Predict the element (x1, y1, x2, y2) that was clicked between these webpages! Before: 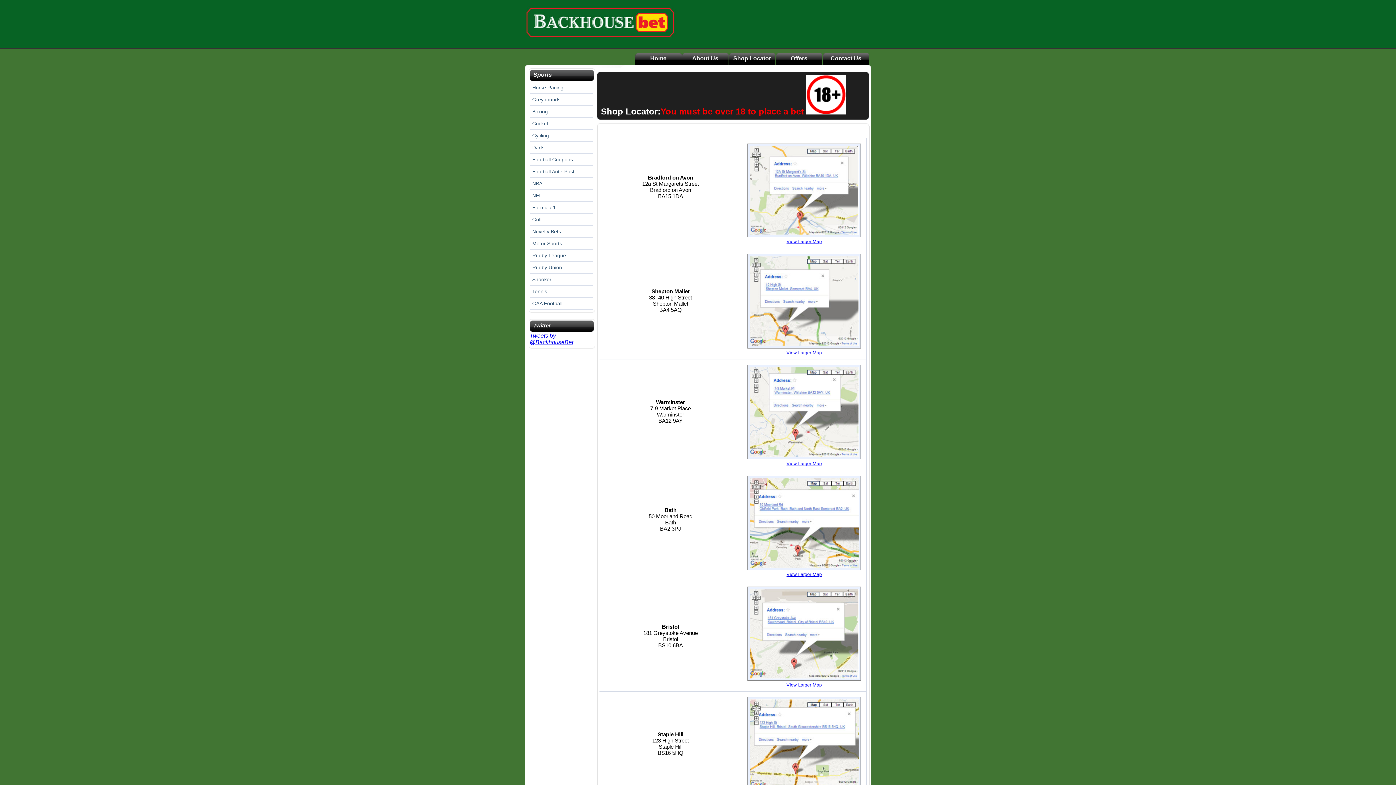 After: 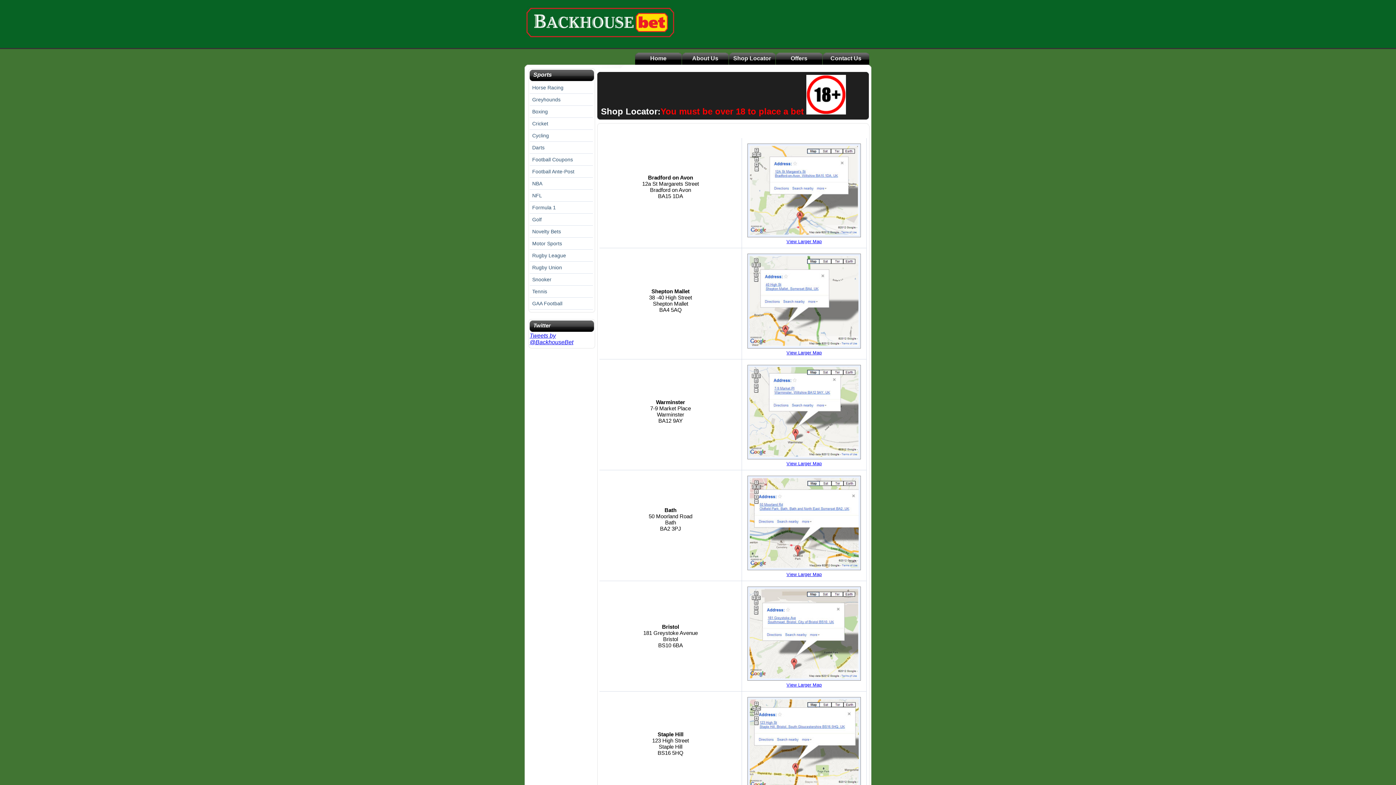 Action: label: View Larger Map bbox: (786, 239, 822, 244)